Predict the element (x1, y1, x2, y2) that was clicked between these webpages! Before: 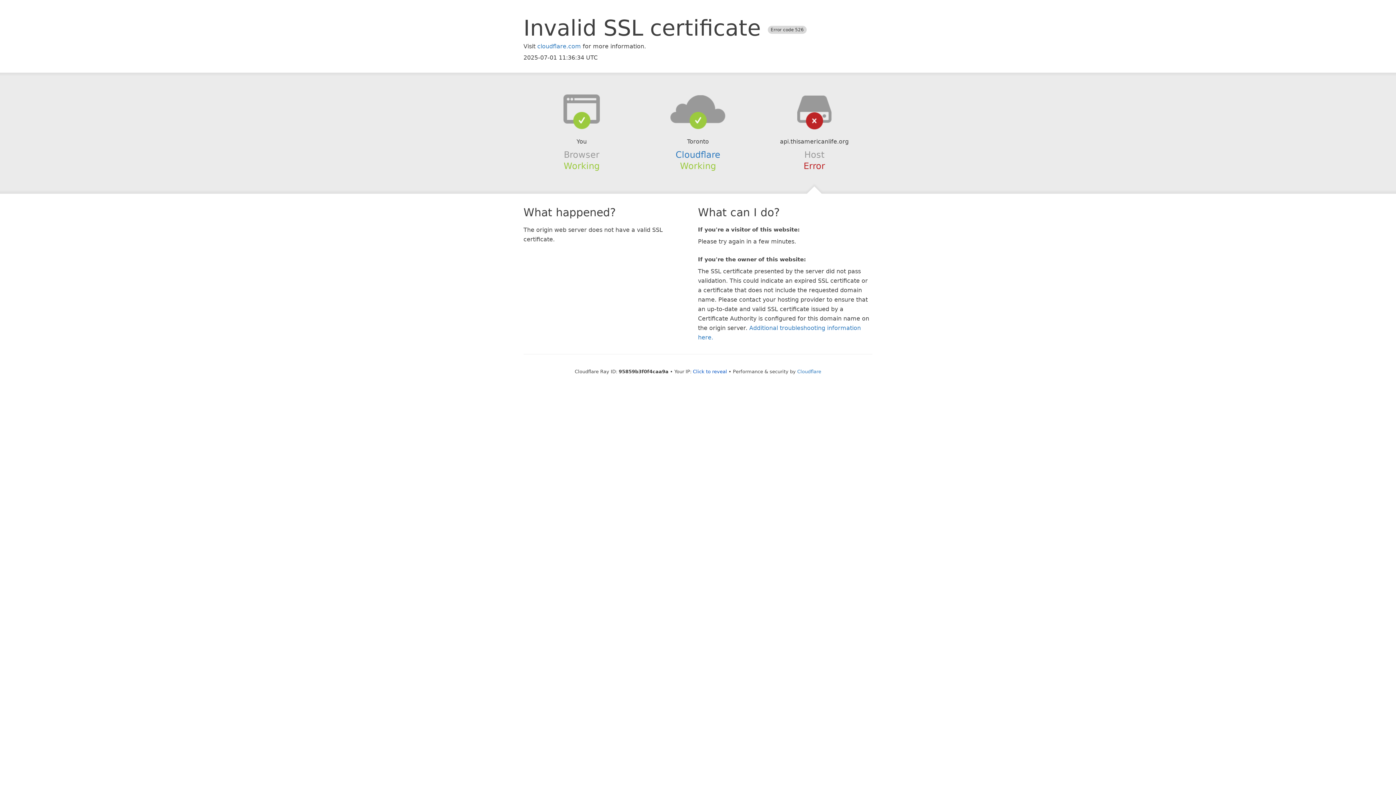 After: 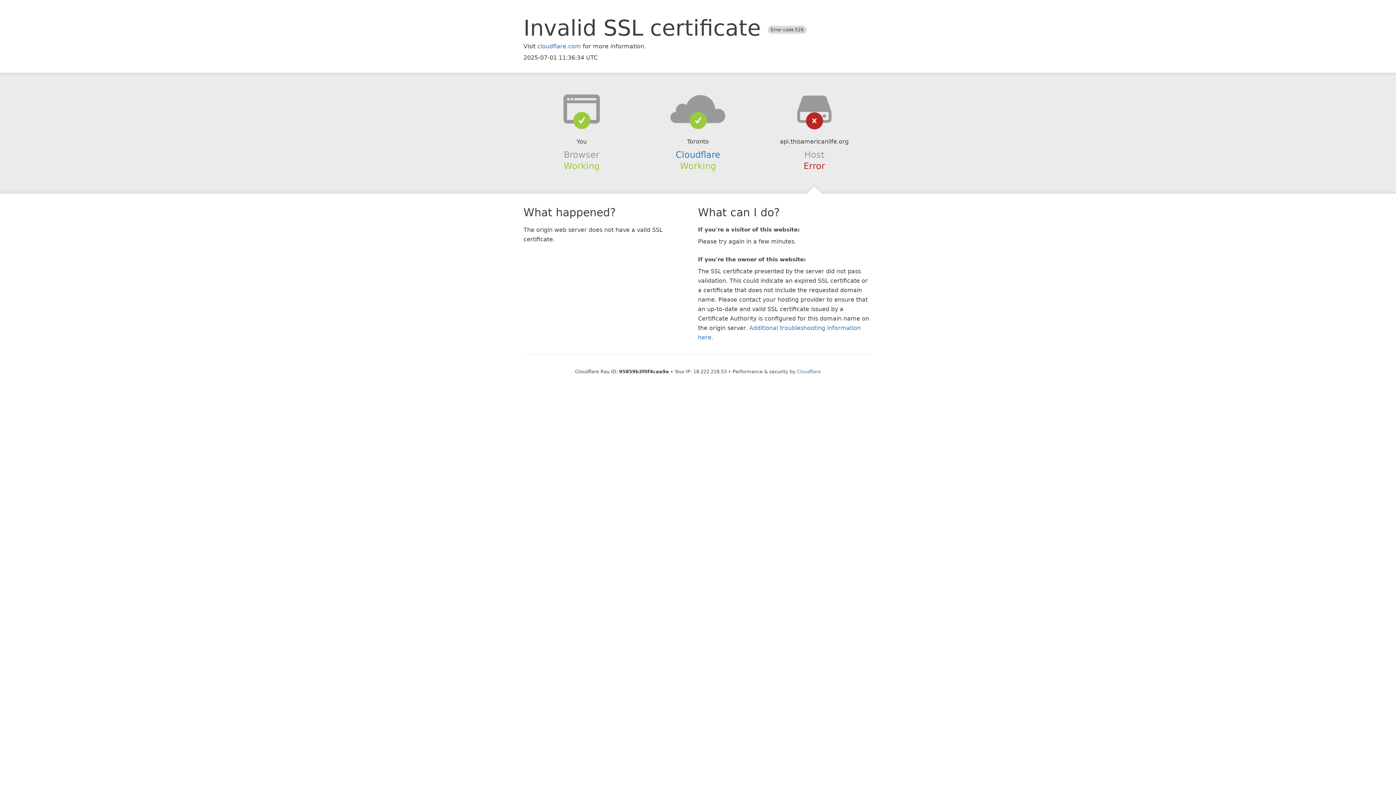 Action: label: Click to reveal bbox: (693, 368, 727, 374)